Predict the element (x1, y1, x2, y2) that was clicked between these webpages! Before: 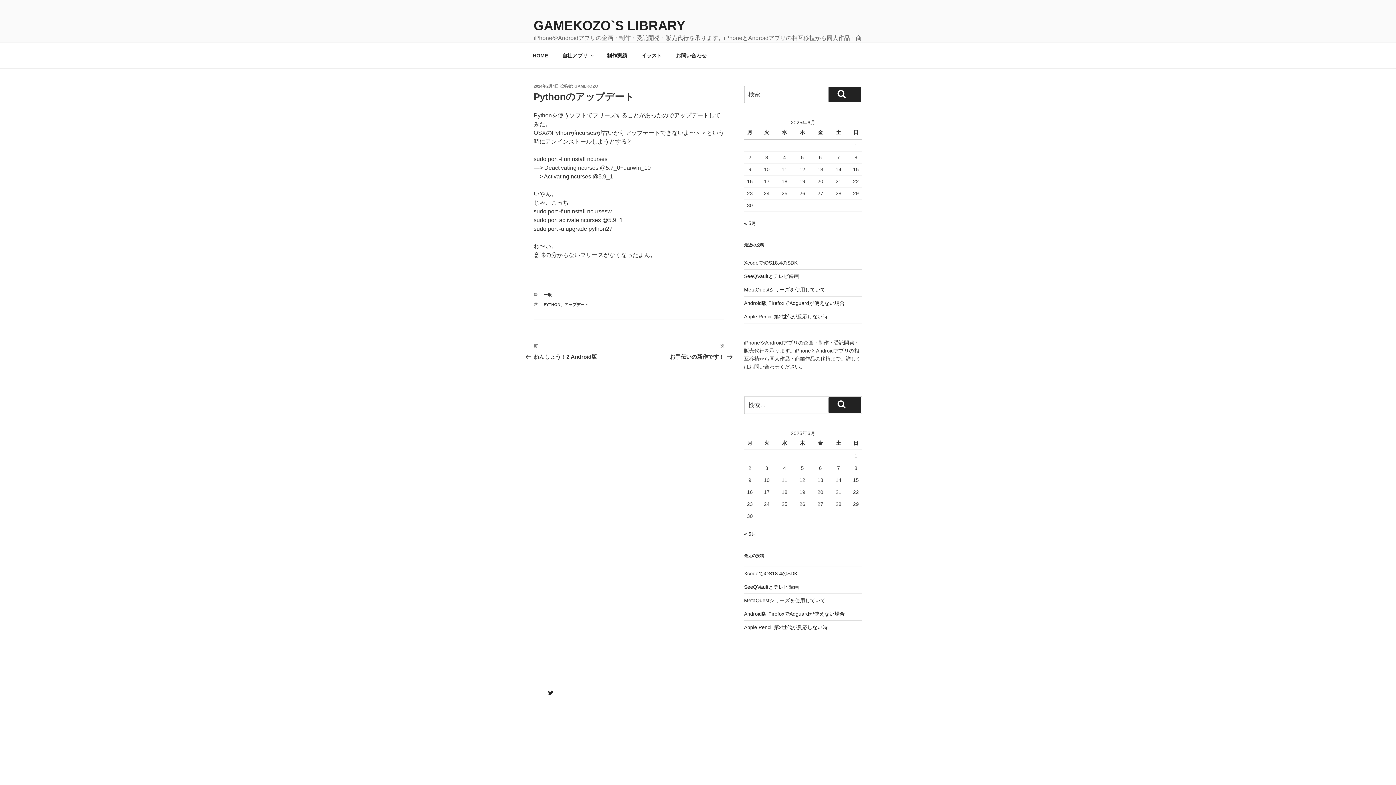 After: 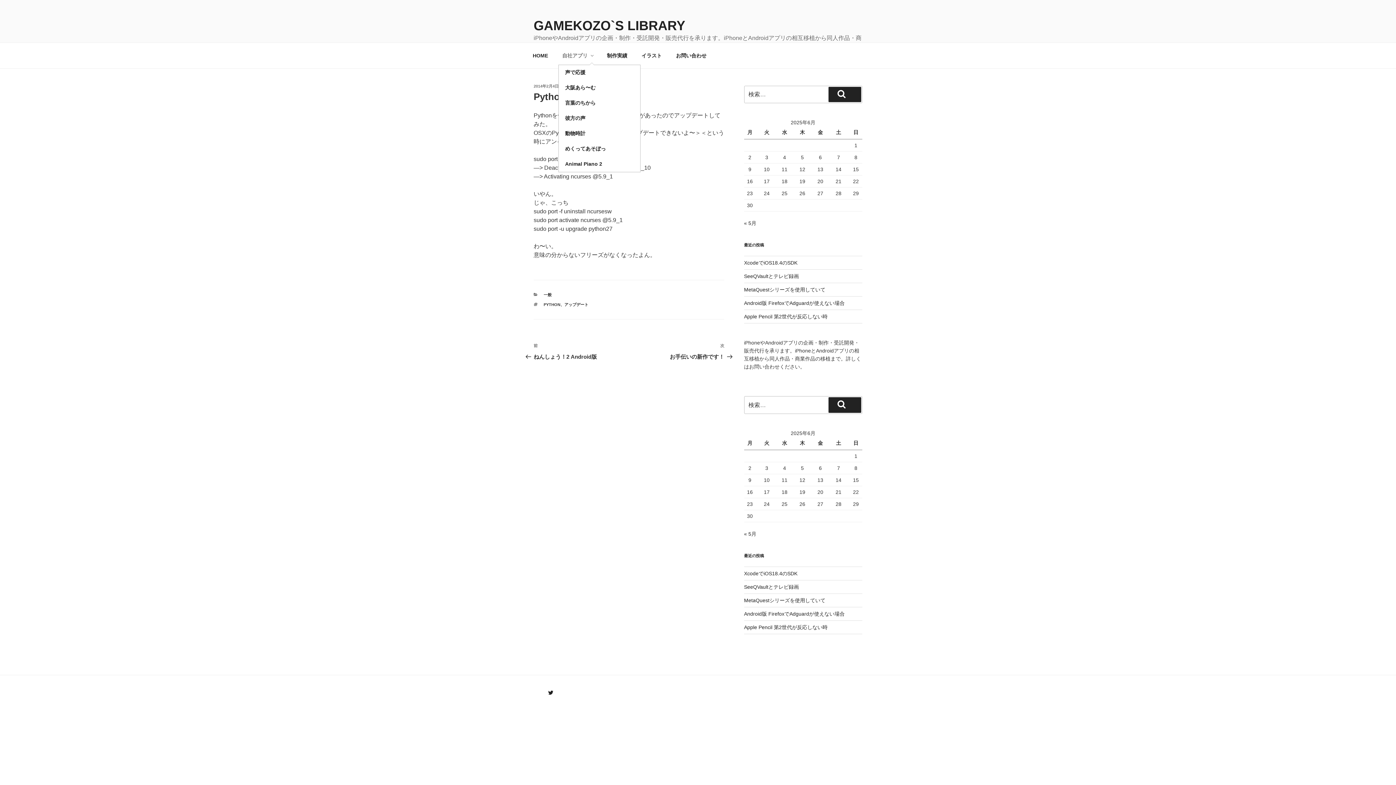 Action: label: 自社アプリ bbox: (556, 46, 599, 64)